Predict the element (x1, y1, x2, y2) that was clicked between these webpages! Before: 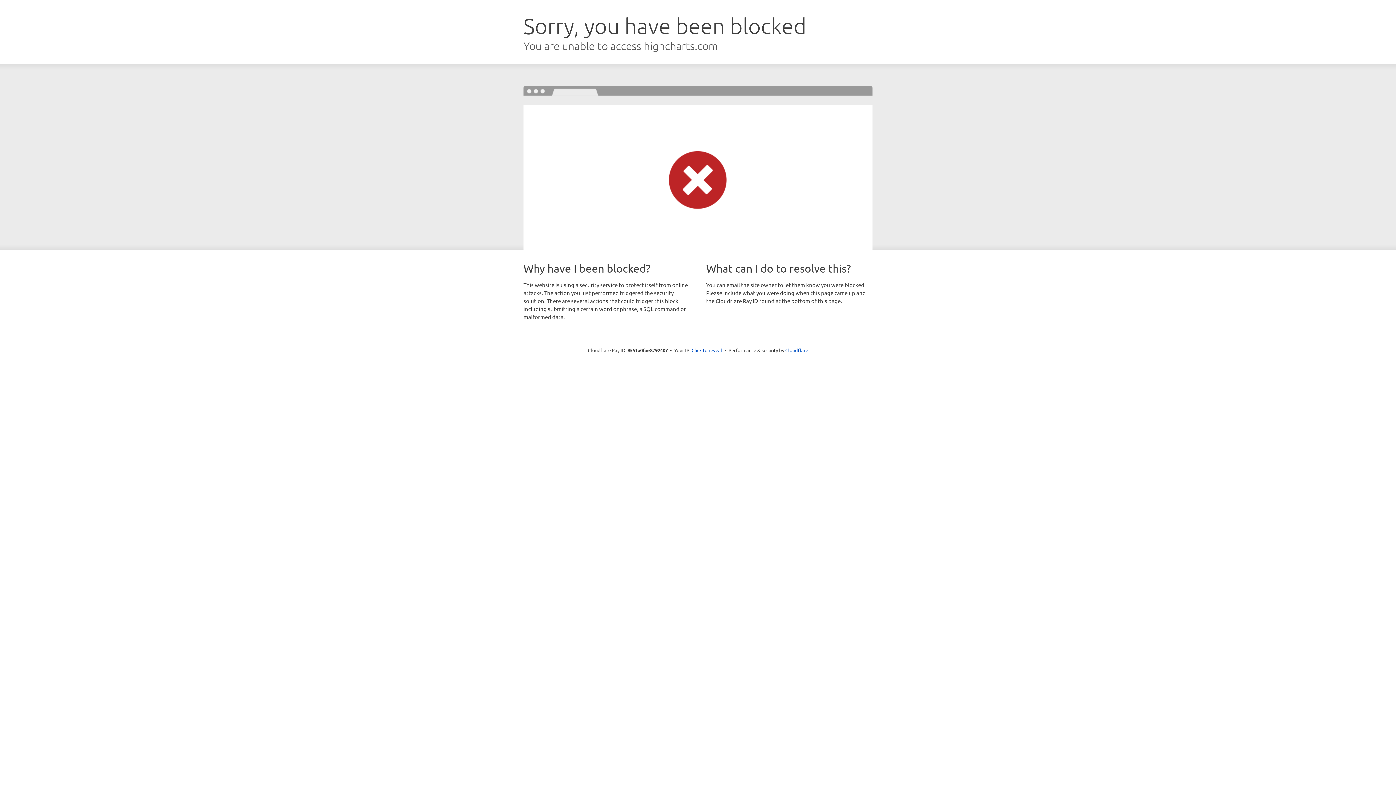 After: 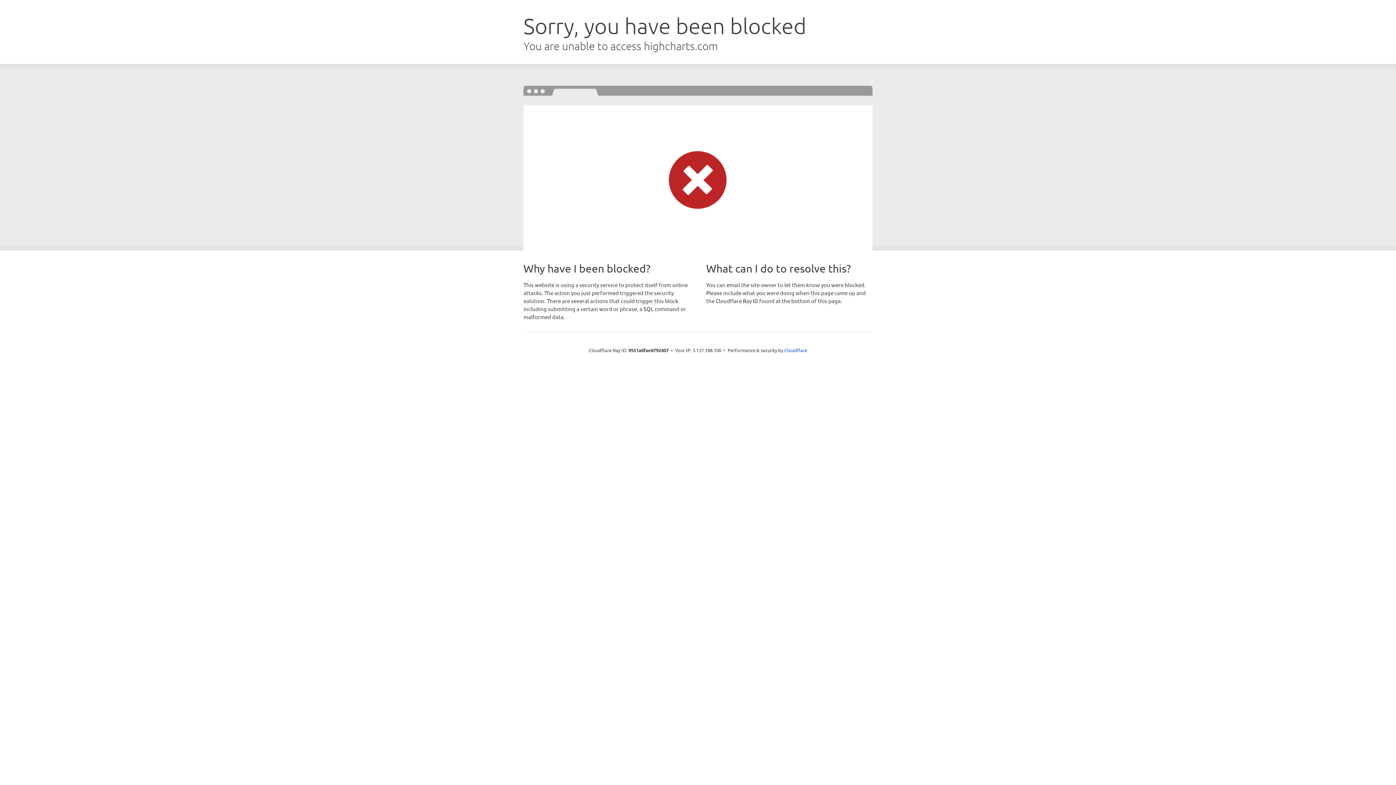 Action: label: Click to reveal bbox: (691, 346, 722, 353)